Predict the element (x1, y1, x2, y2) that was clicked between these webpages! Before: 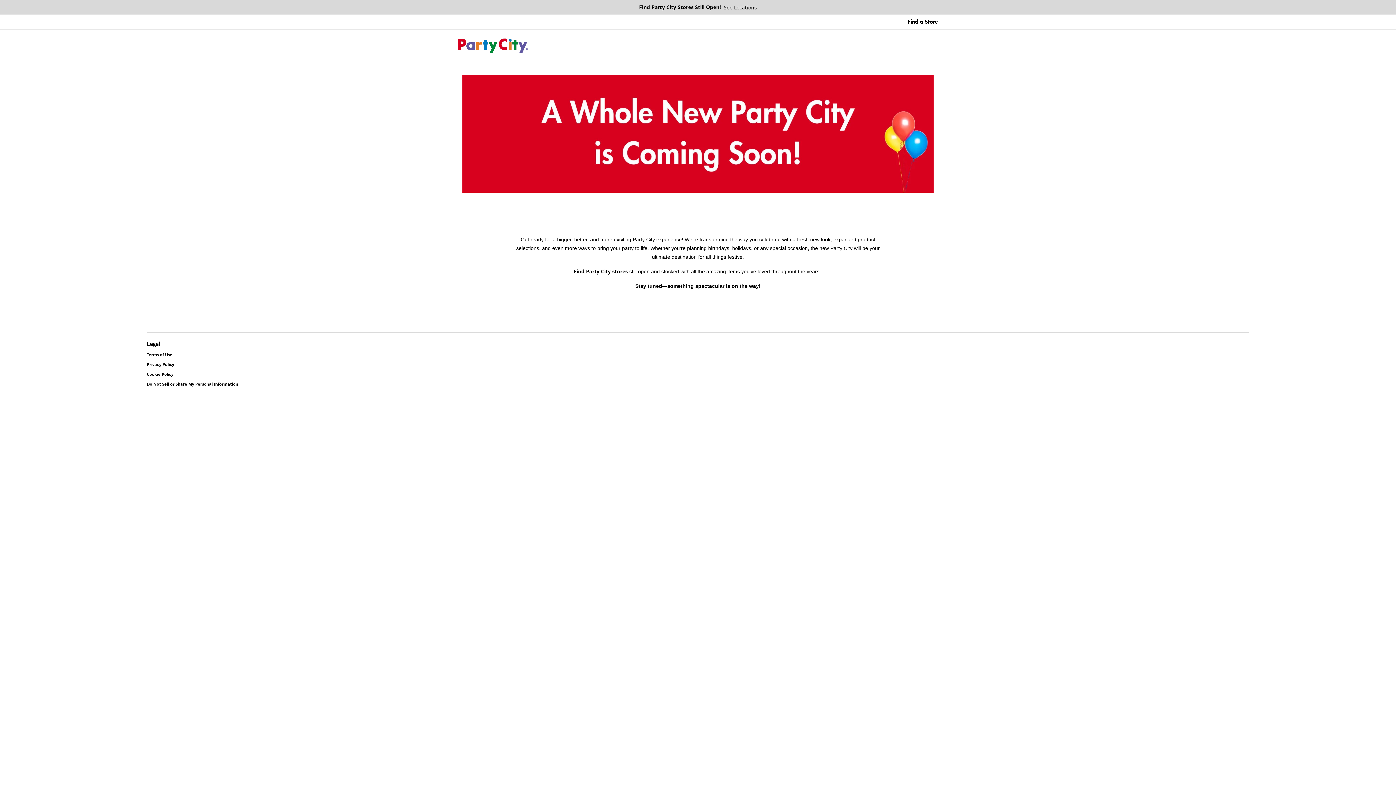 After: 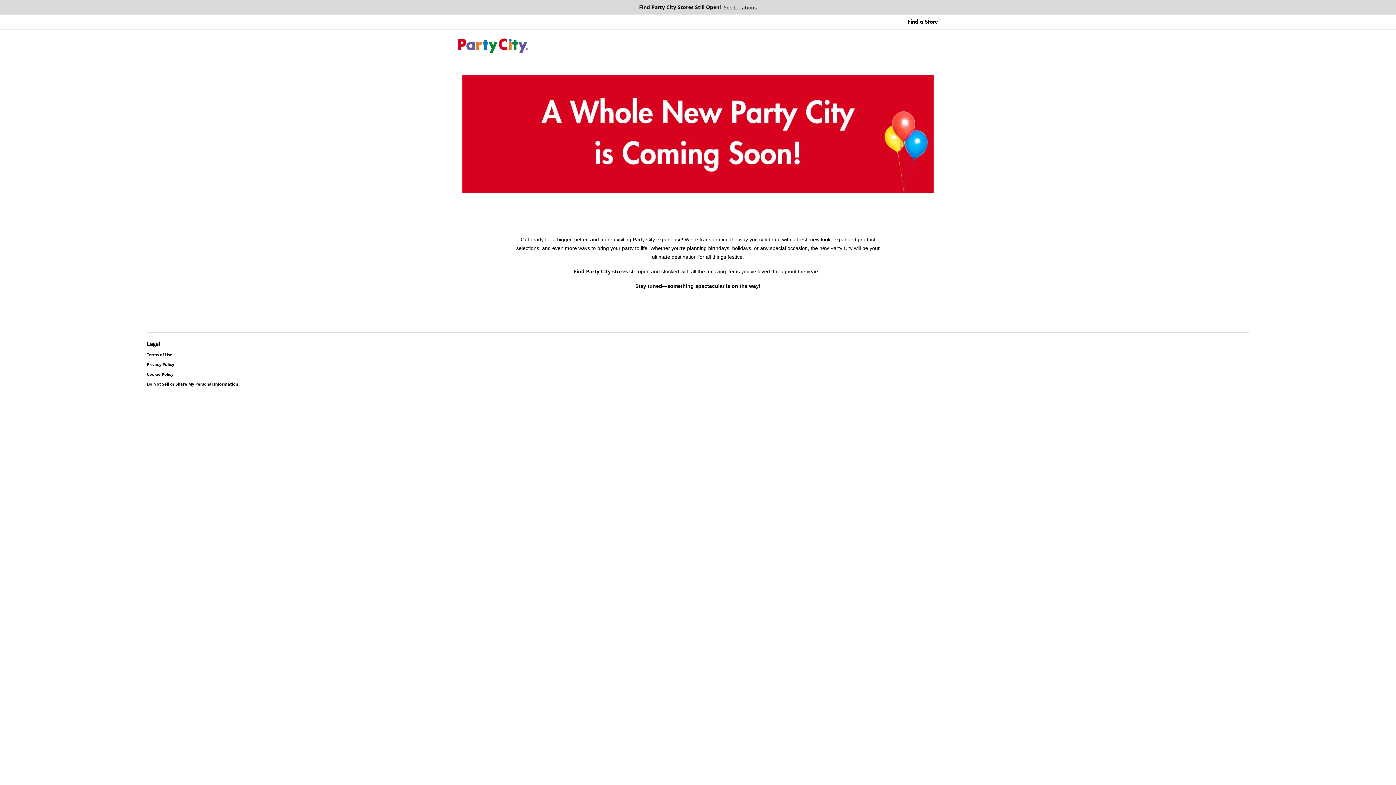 Action: bbox: (639, 4, 757, 10) label: Find Party City Stores Still Open!
See Locations